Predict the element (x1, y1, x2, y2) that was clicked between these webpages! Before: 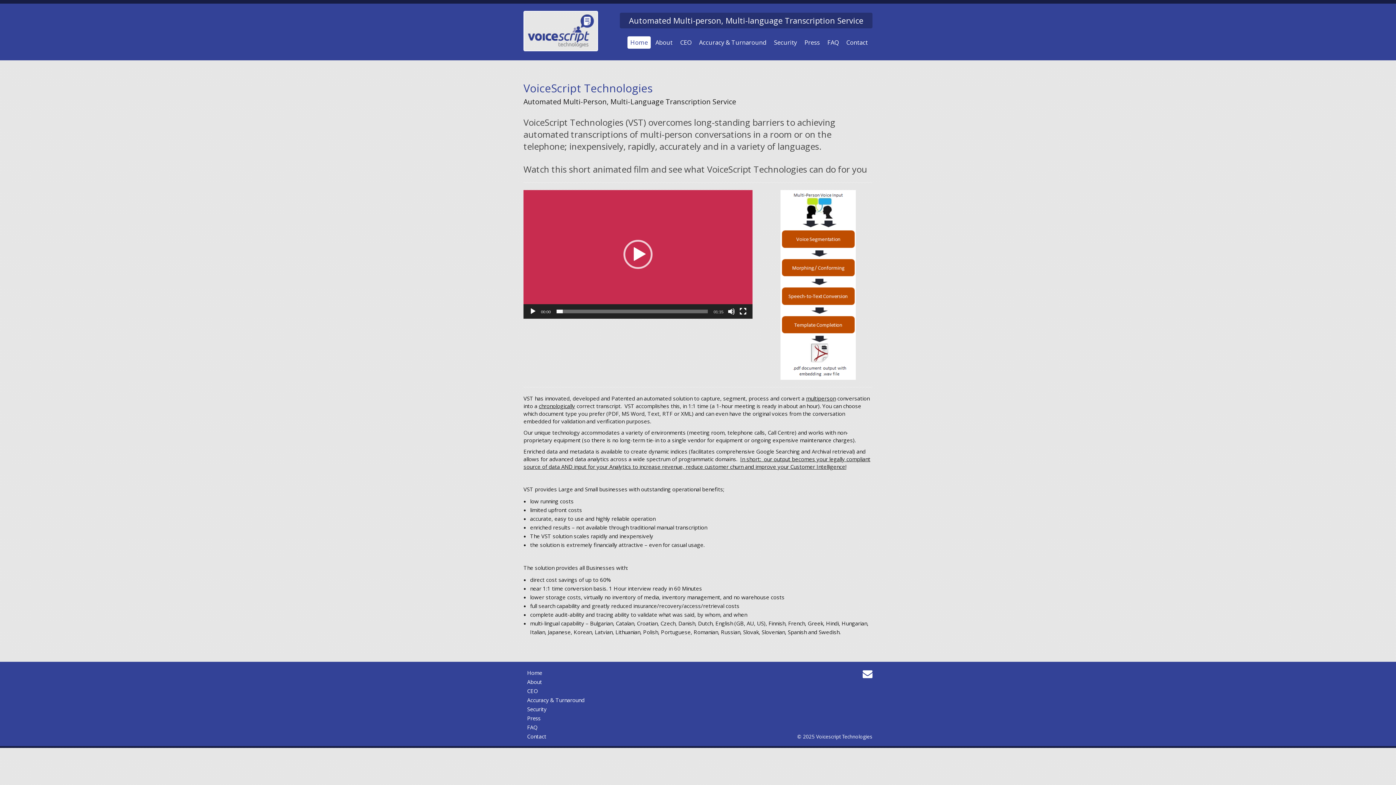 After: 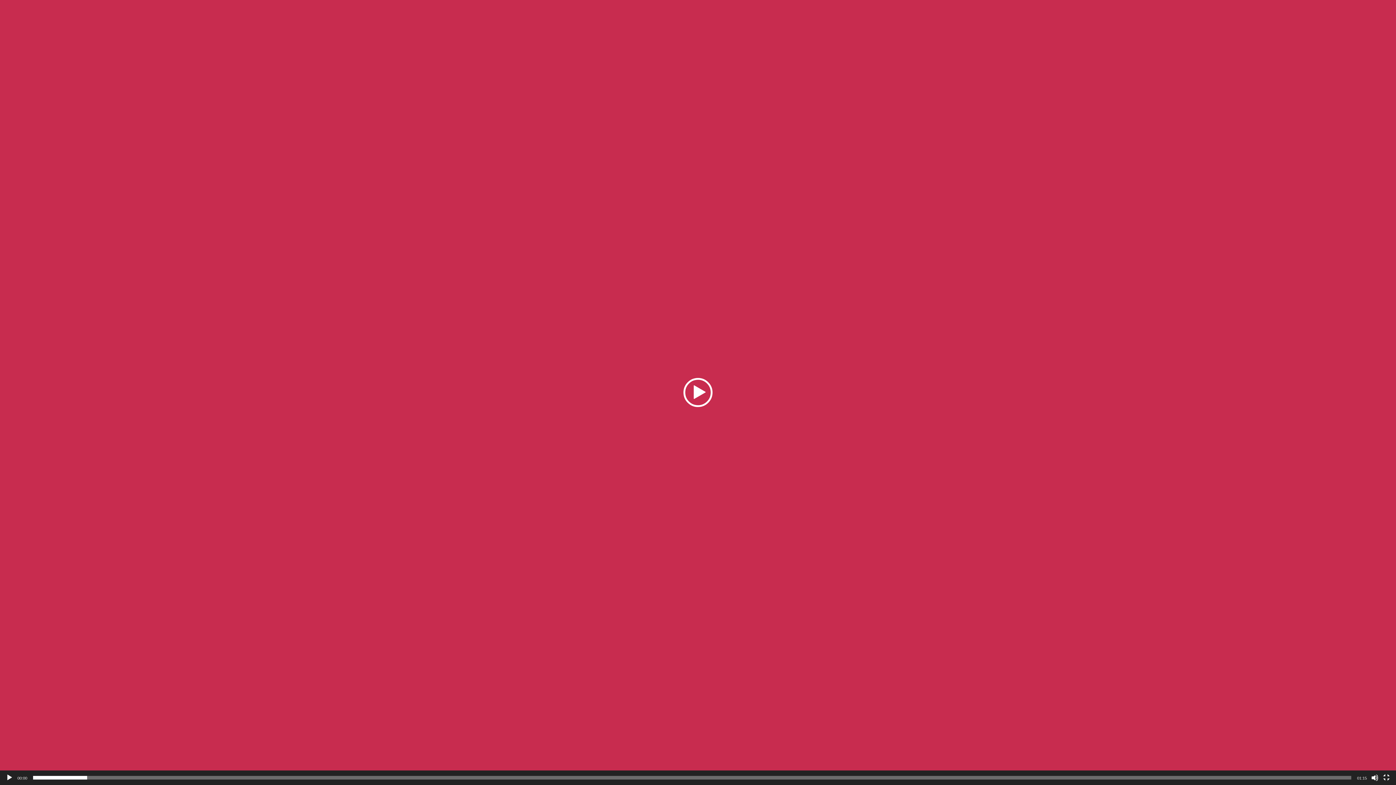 Action: bbox: (739, 308, 746, 315) label: Fullscreen